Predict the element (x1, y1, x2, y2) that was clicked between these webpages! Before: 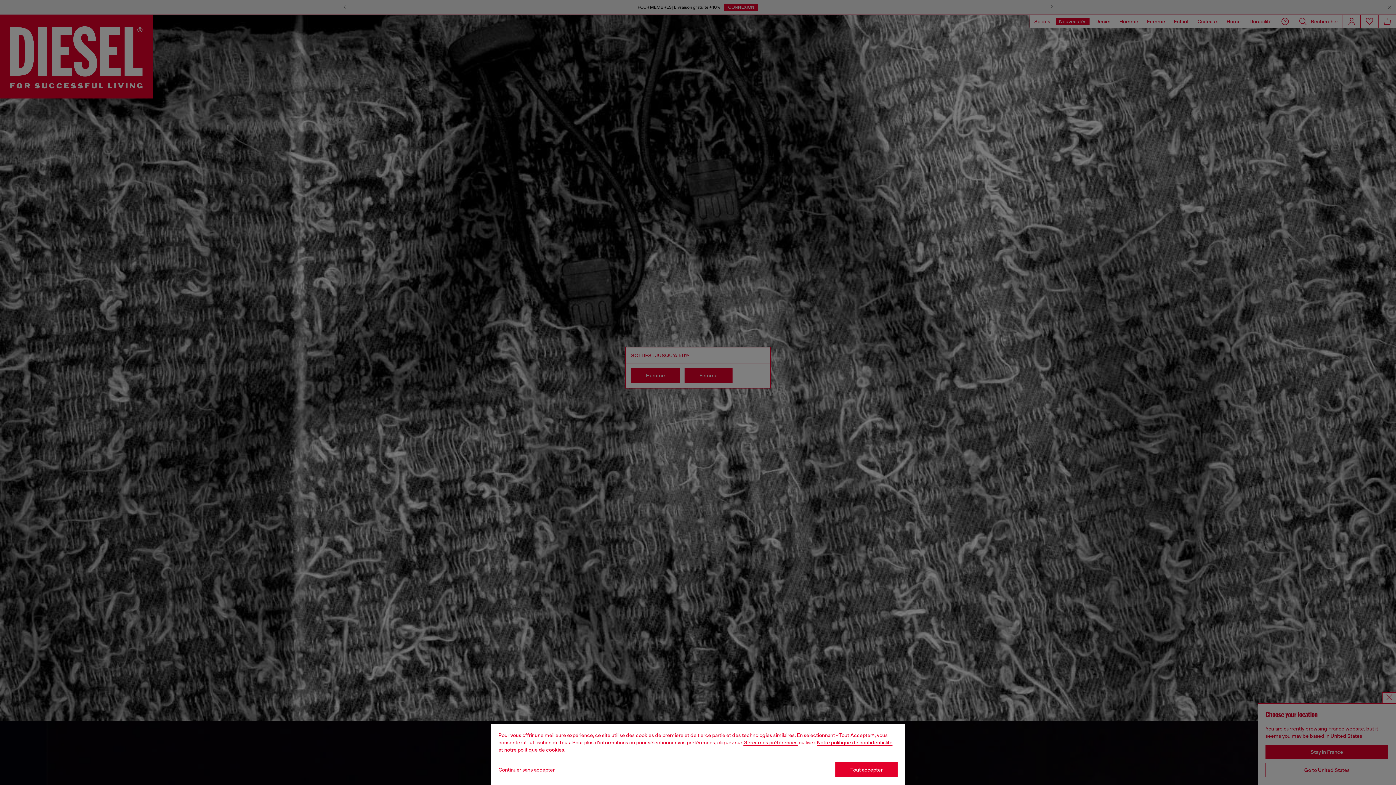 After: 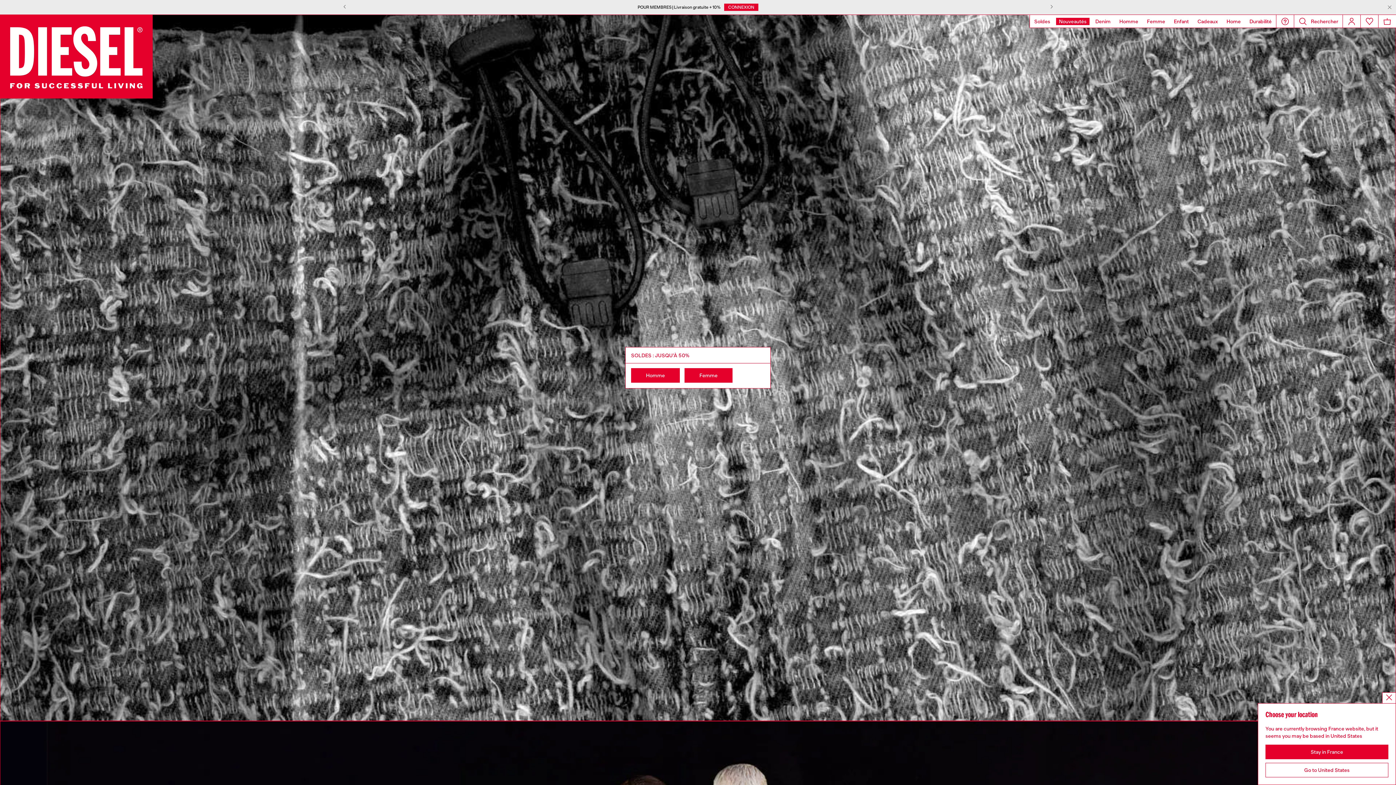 Action: bbox: (498, 767, 554, 773) label: Refuse all Cookies